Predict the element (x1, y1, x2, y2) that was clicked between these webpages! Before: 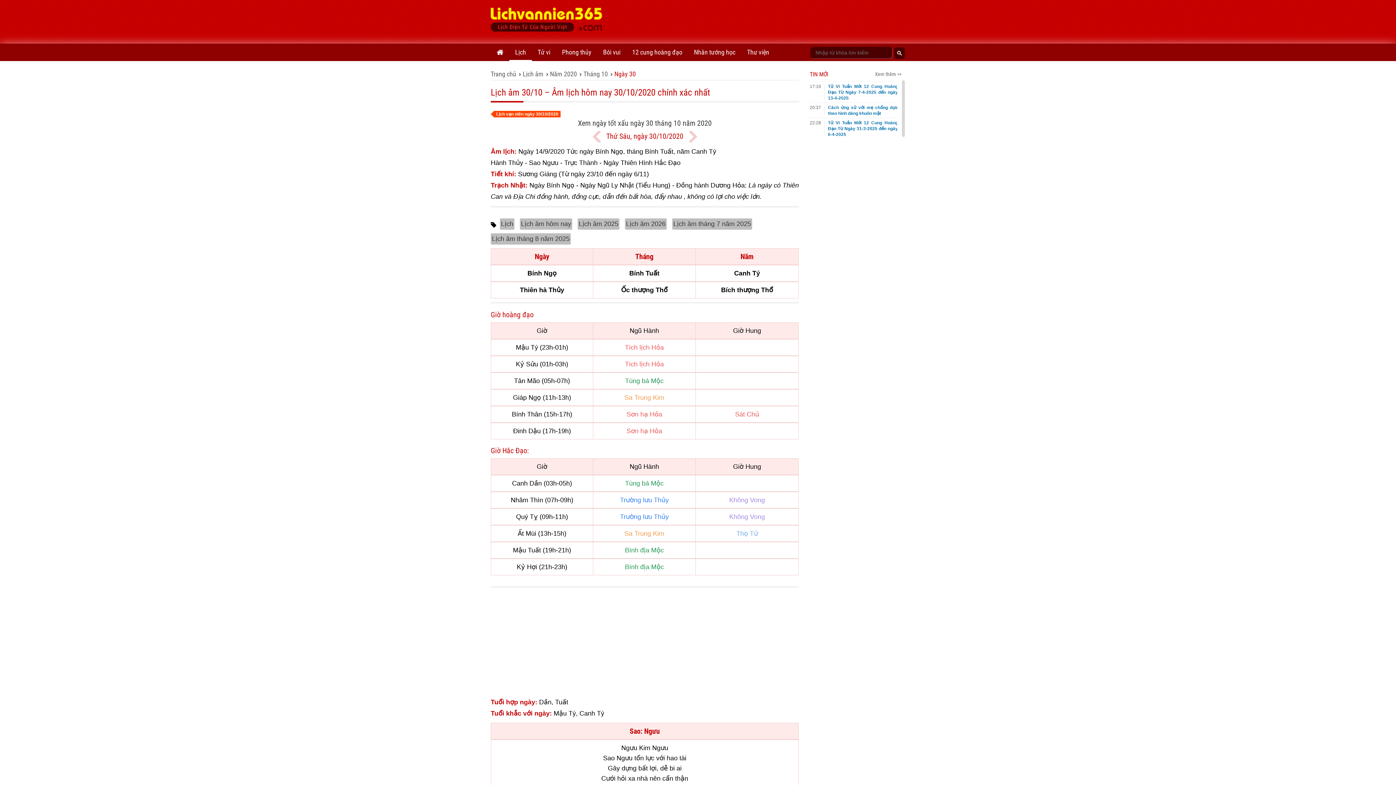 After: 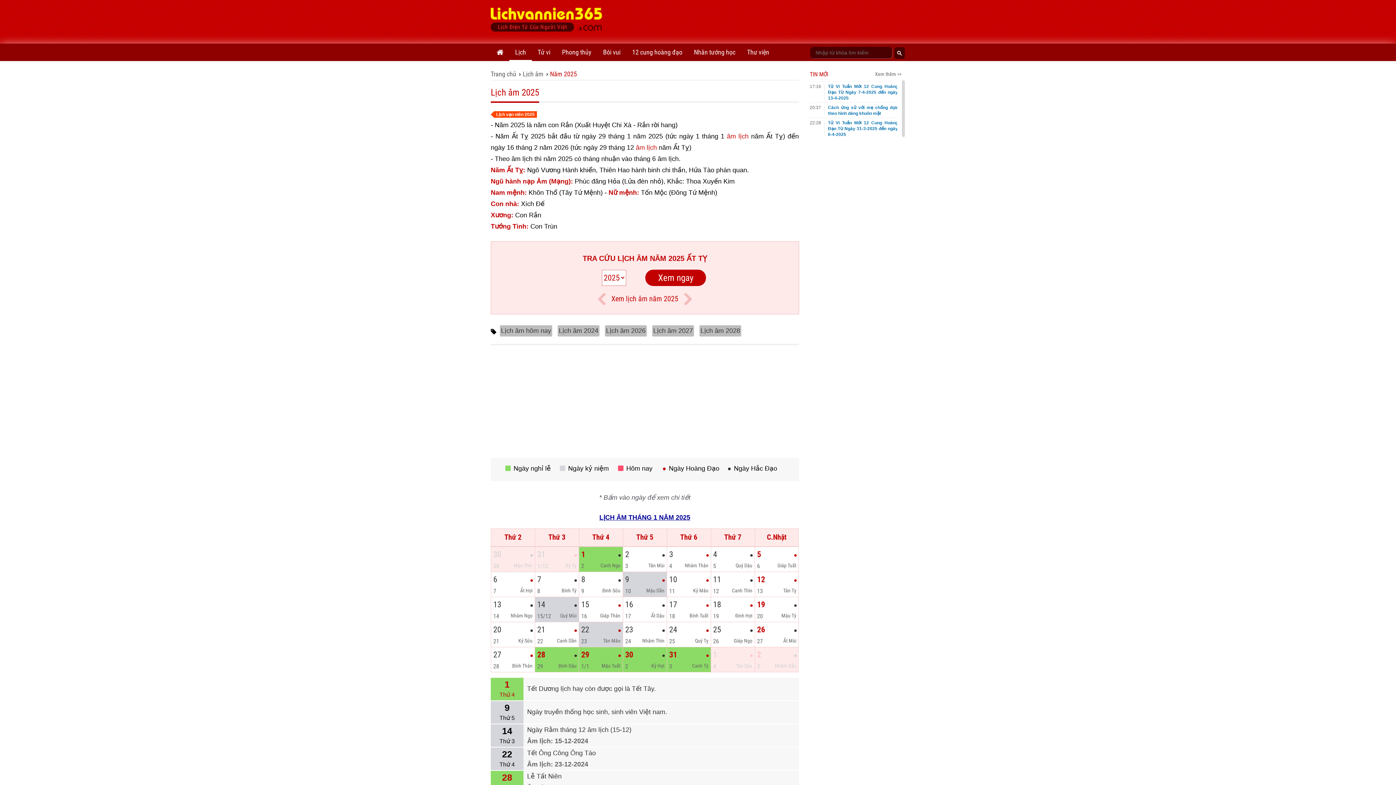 Action: label: Lịch âm 2025 bbox: (577, 219, 619, 228)